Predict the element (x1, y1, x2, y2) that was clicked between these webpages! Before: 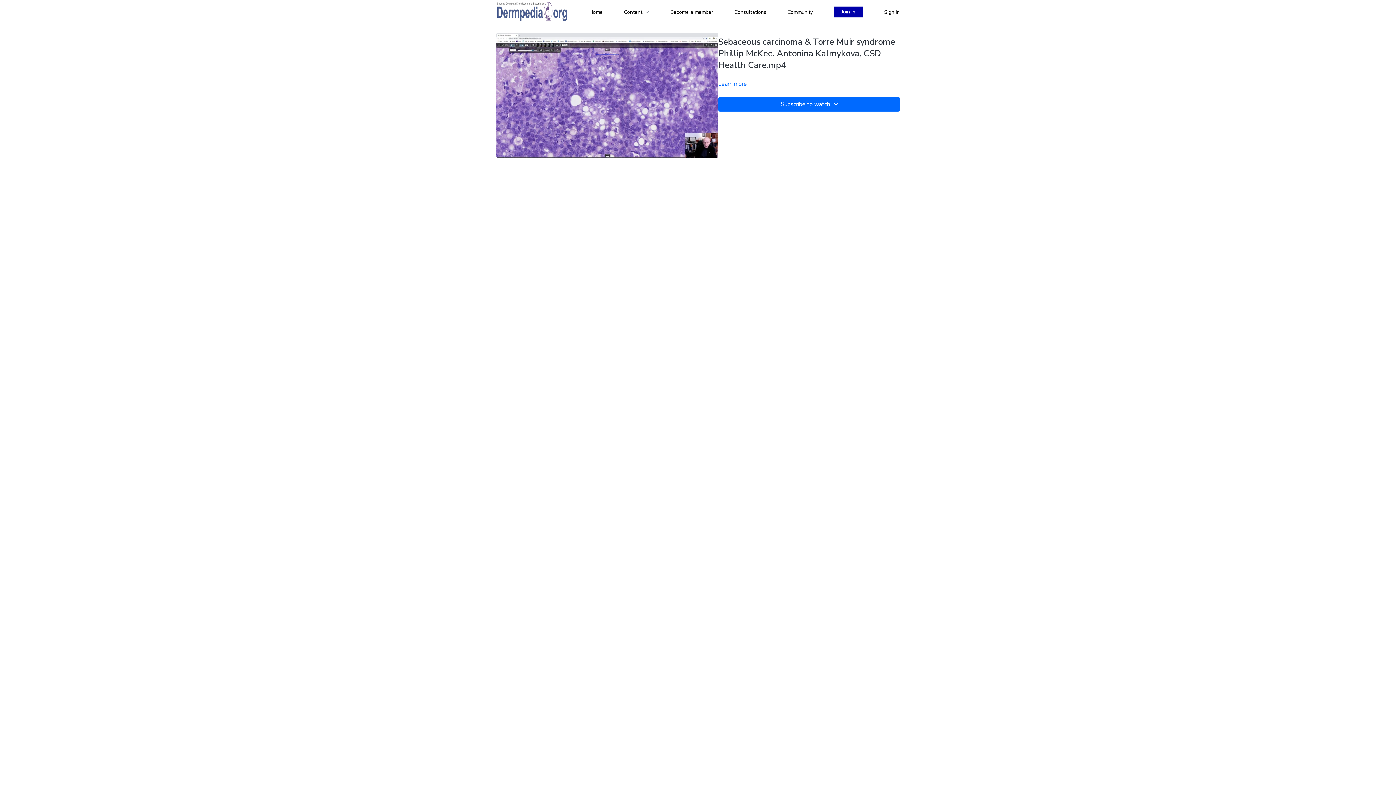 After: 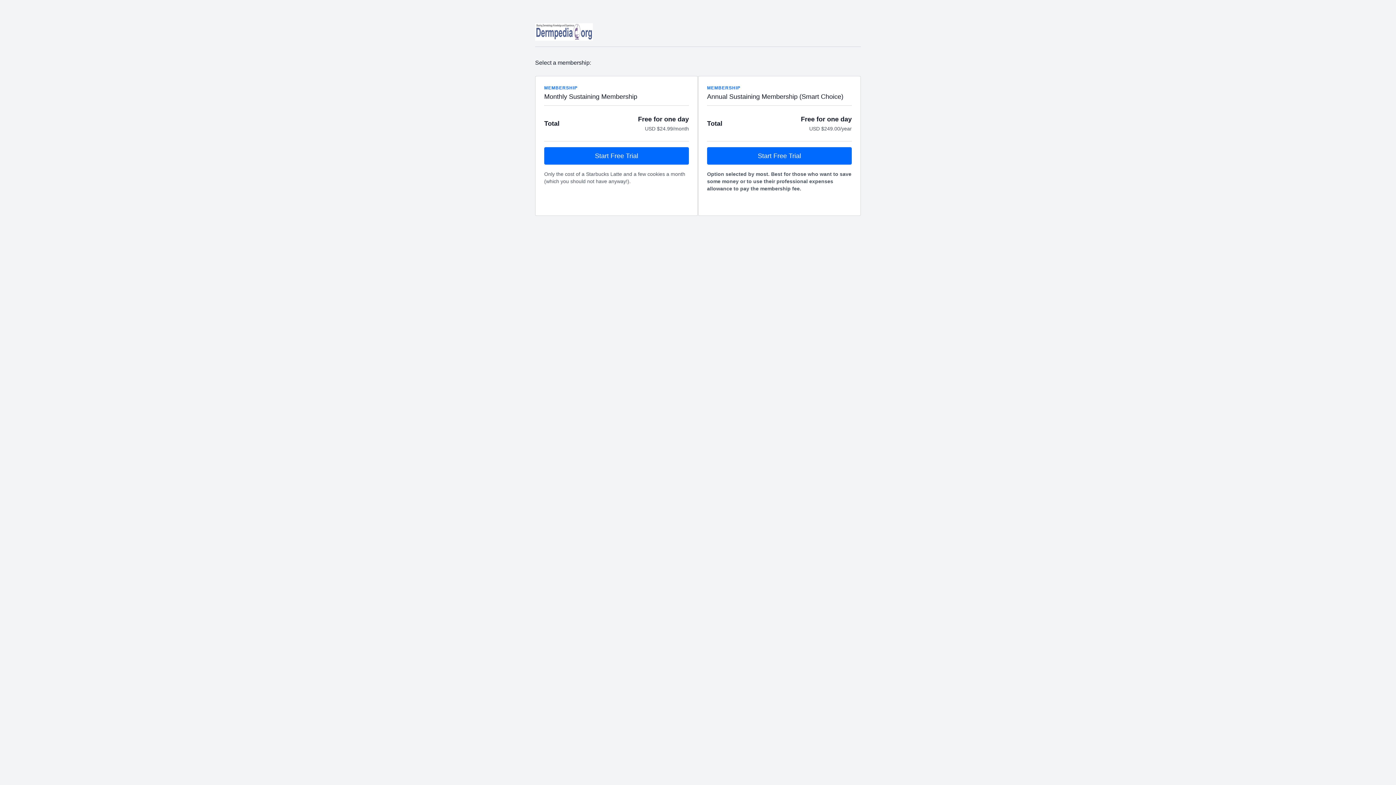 Action: bbox: (834, 6, 863, 17) label: Join in